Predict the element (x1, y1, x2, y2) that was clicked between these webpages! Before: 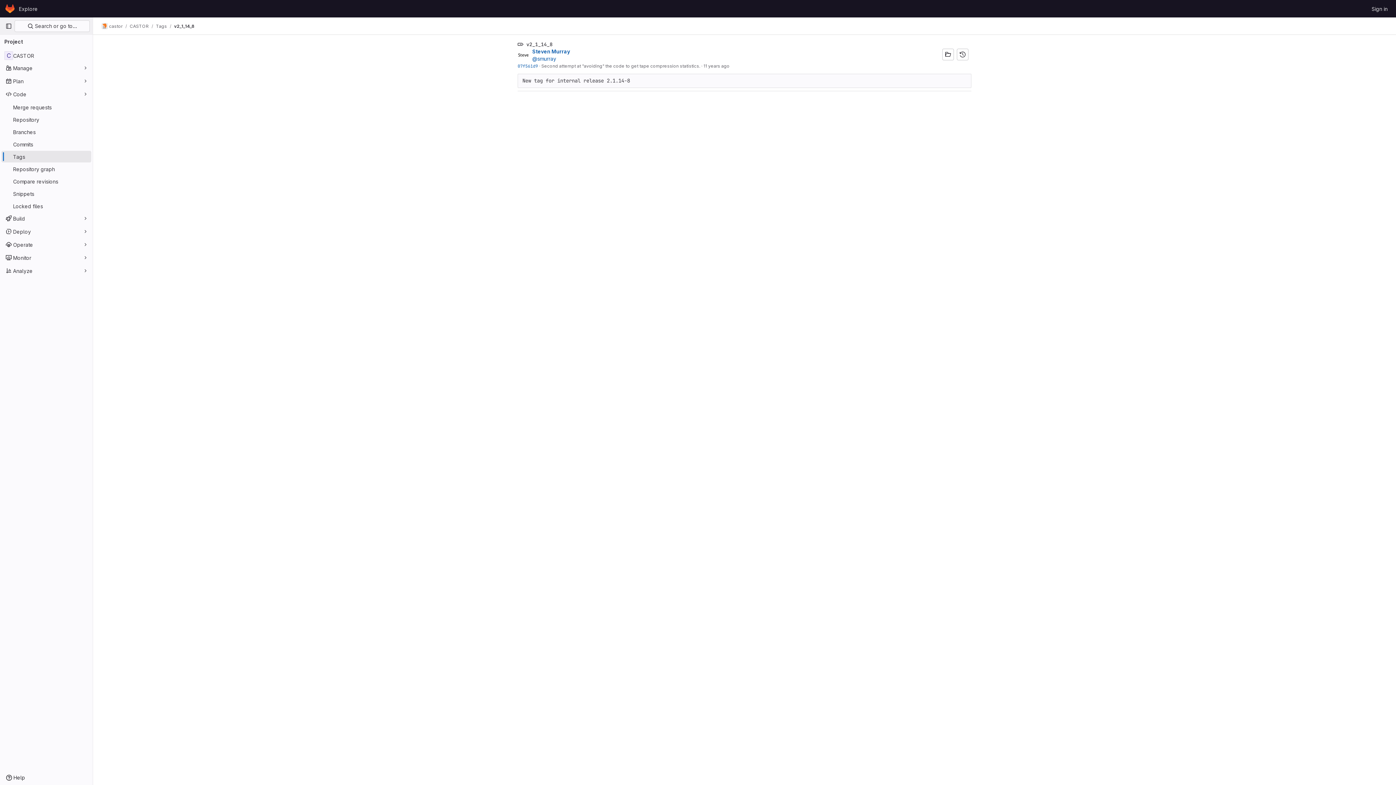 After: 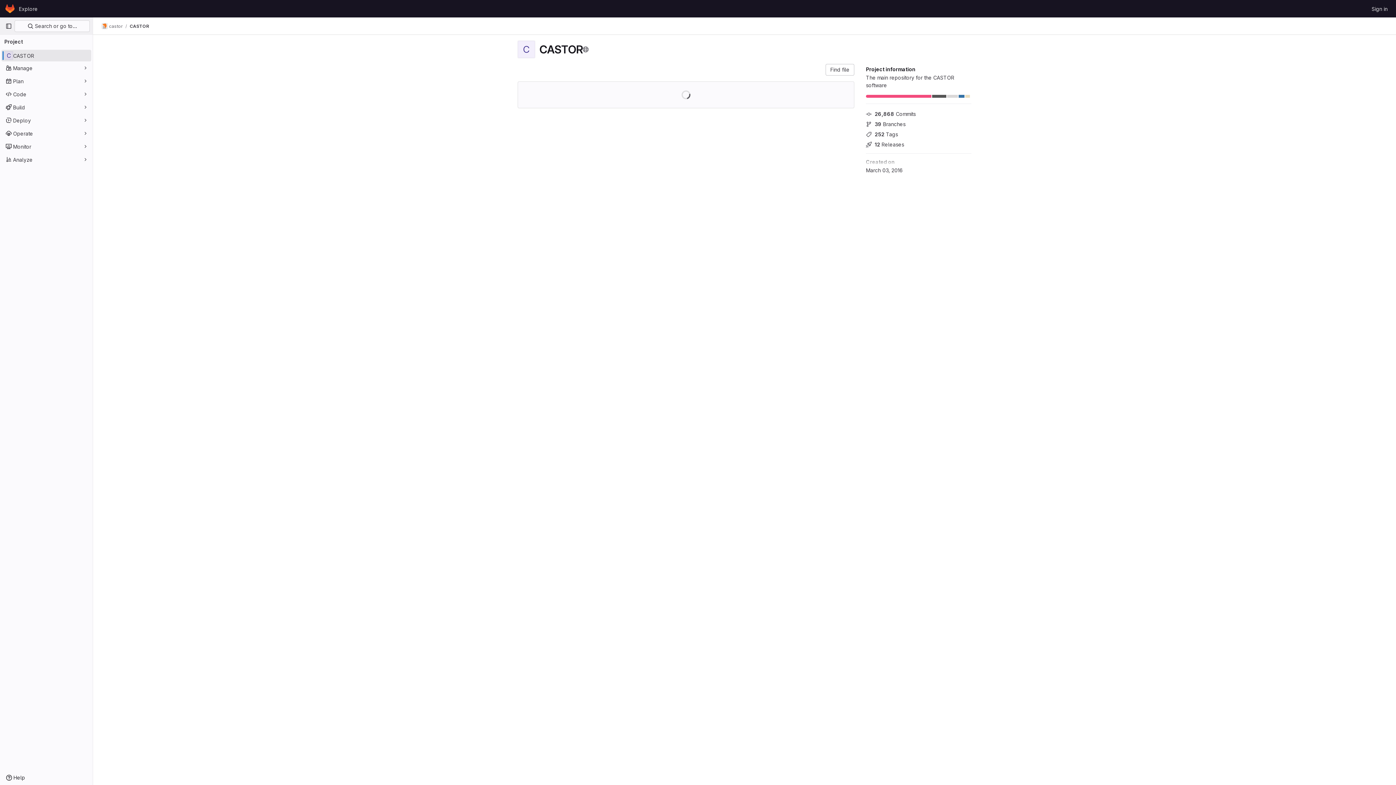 Action: label: CASTOR bbox: (1, 49, 91, 61)